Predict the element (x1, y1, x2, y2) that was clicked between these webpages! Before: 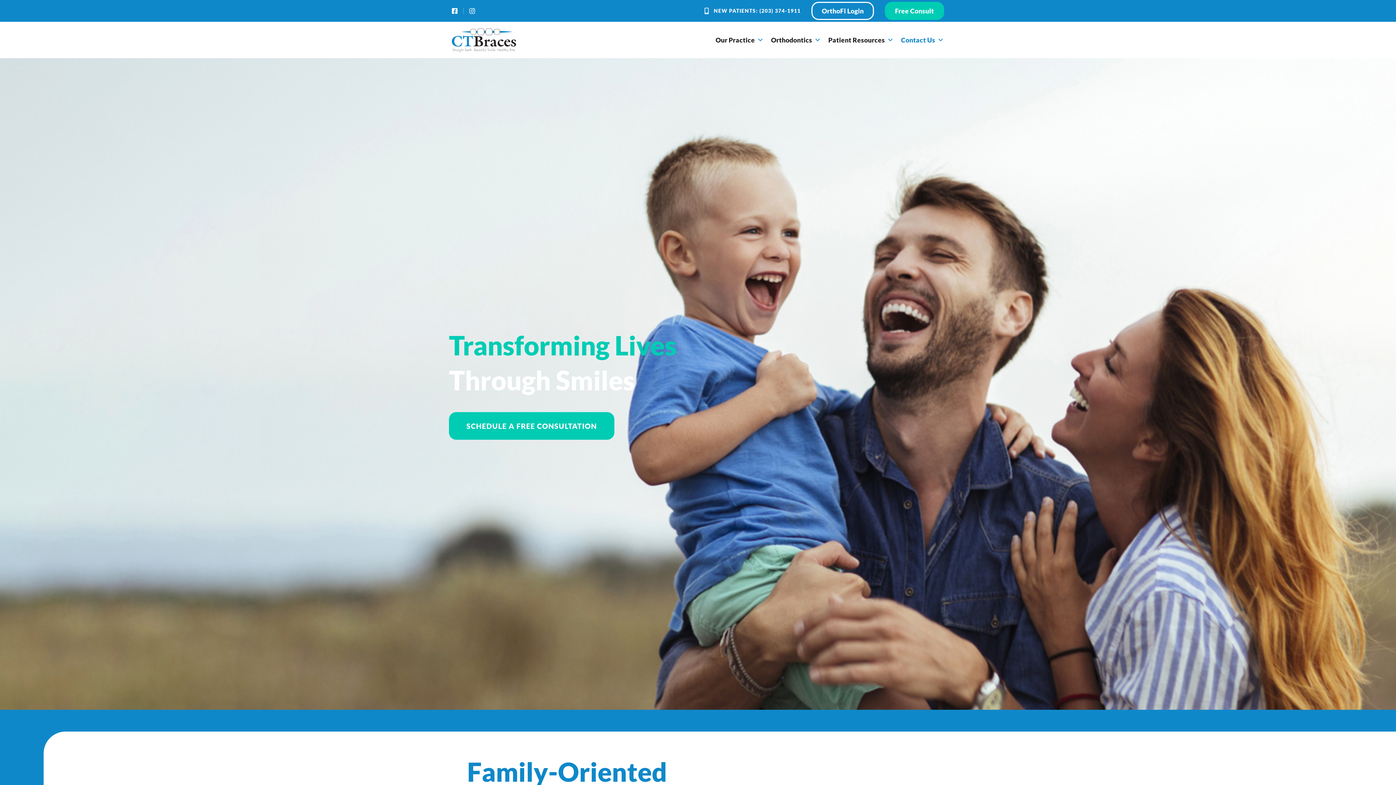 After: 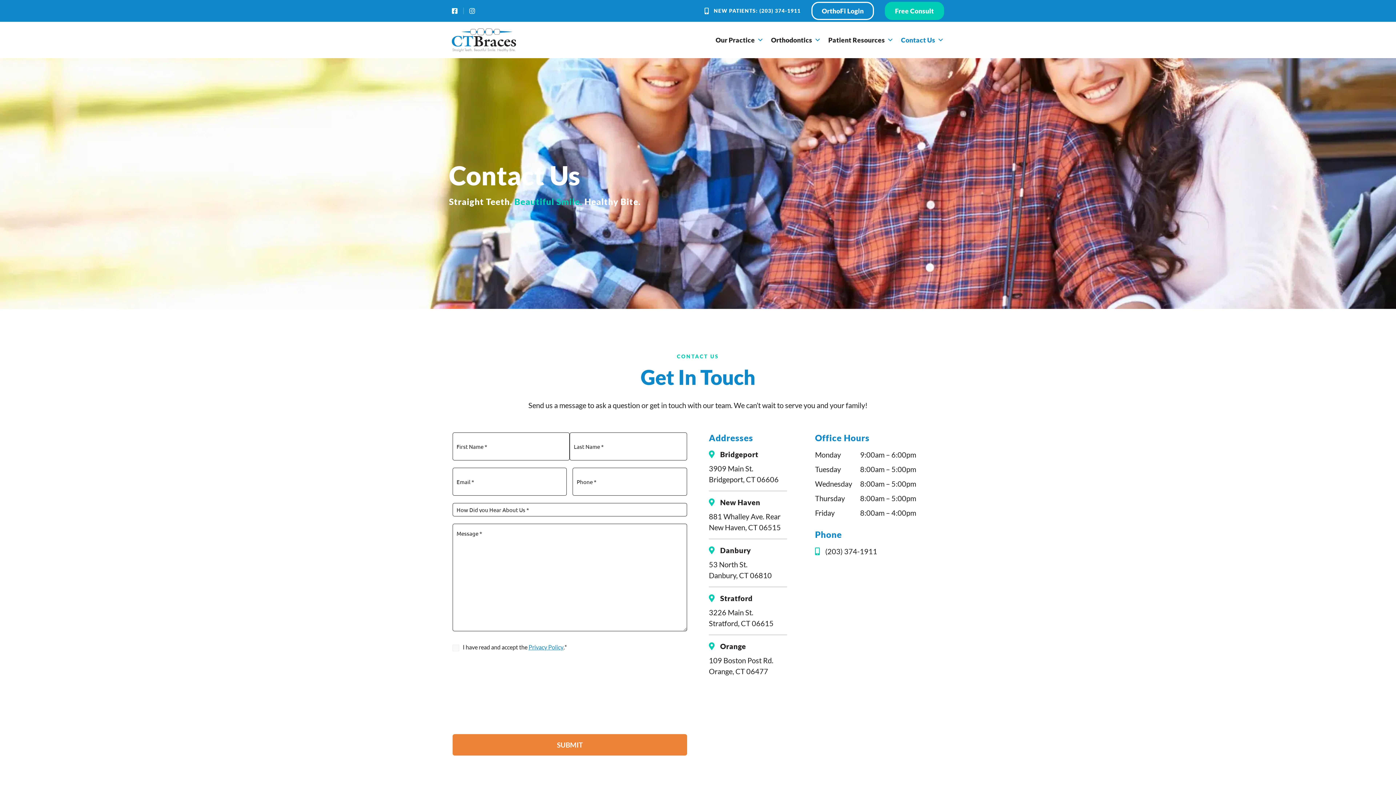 Action: bbox: (901, 32, 944, 47) label: Contact Us